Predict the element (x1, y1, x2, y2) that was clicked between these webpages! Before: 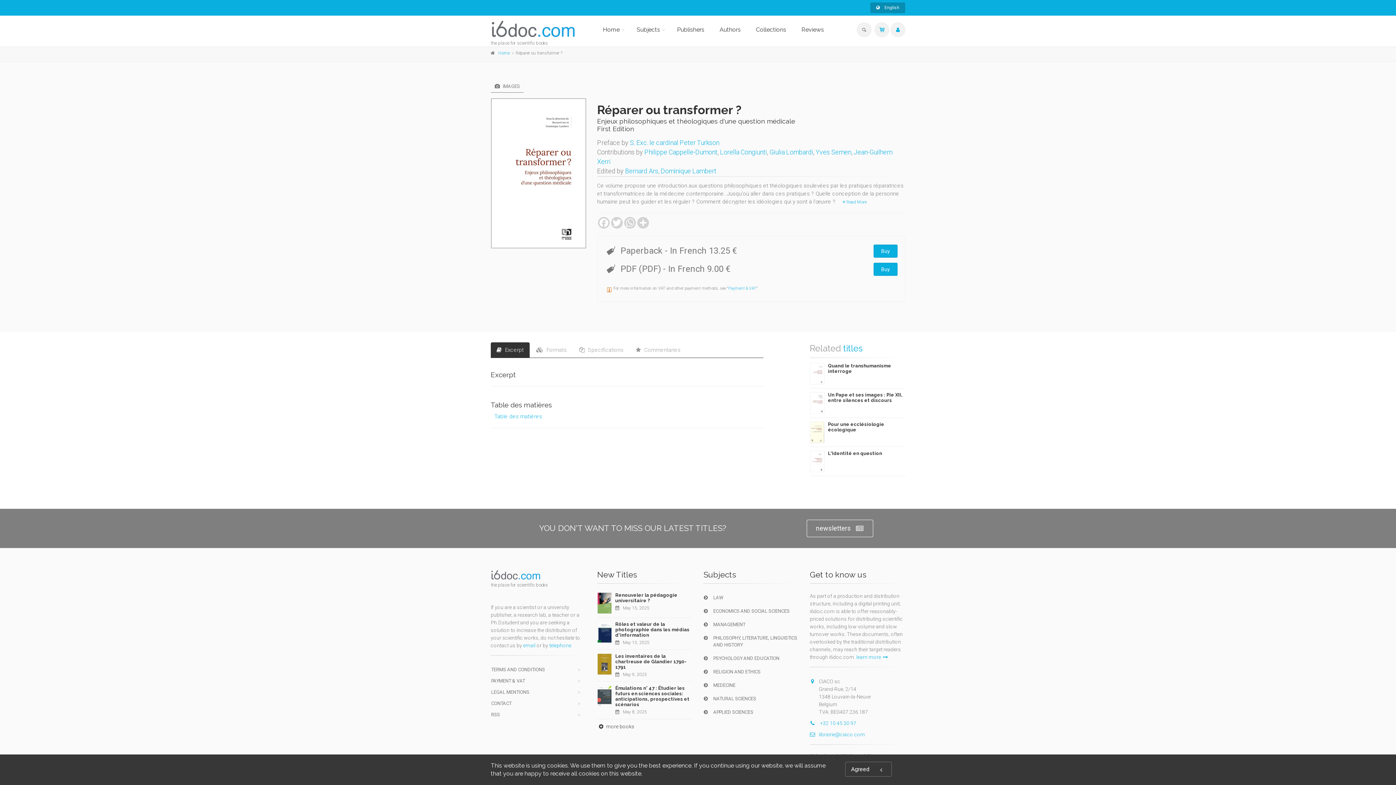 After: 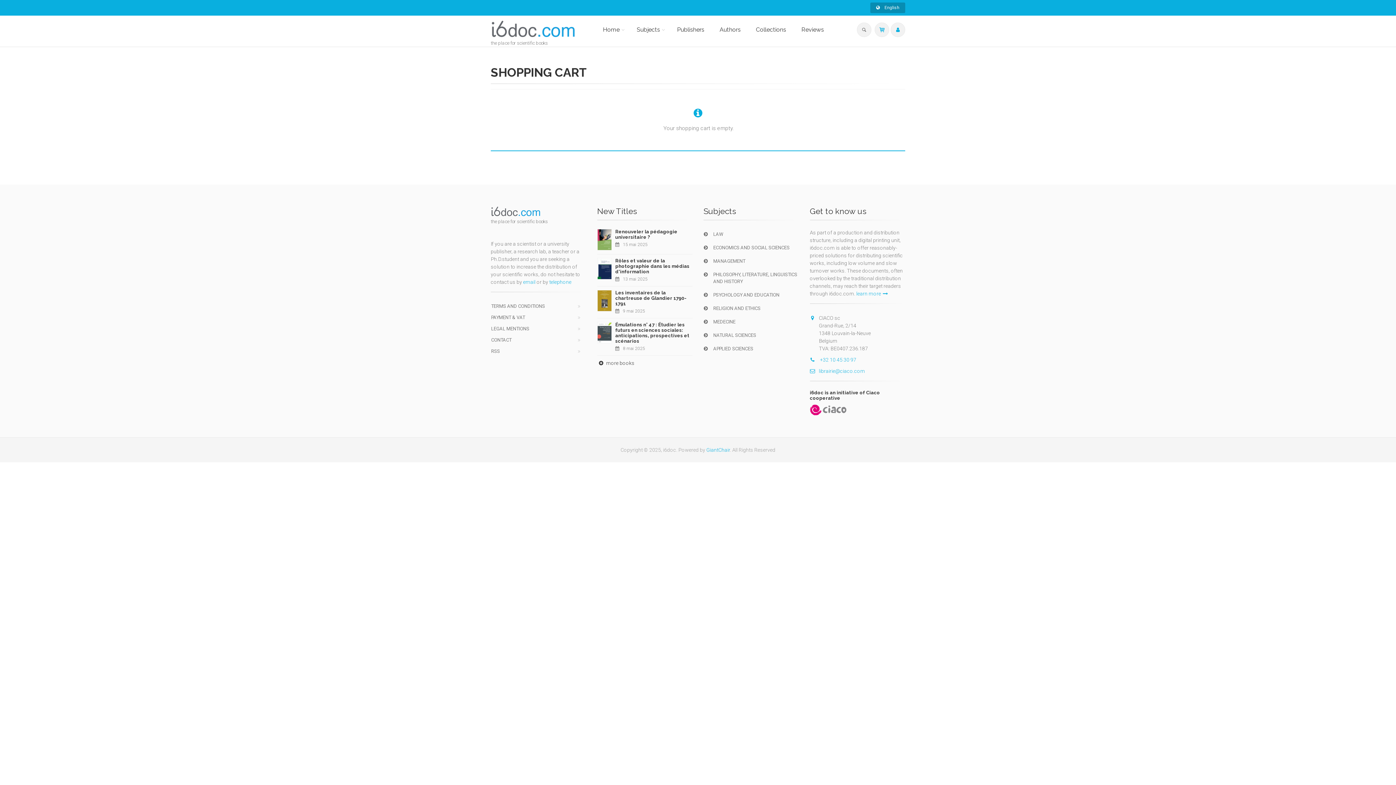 Action: bbox: (874, 22, 889, 37)